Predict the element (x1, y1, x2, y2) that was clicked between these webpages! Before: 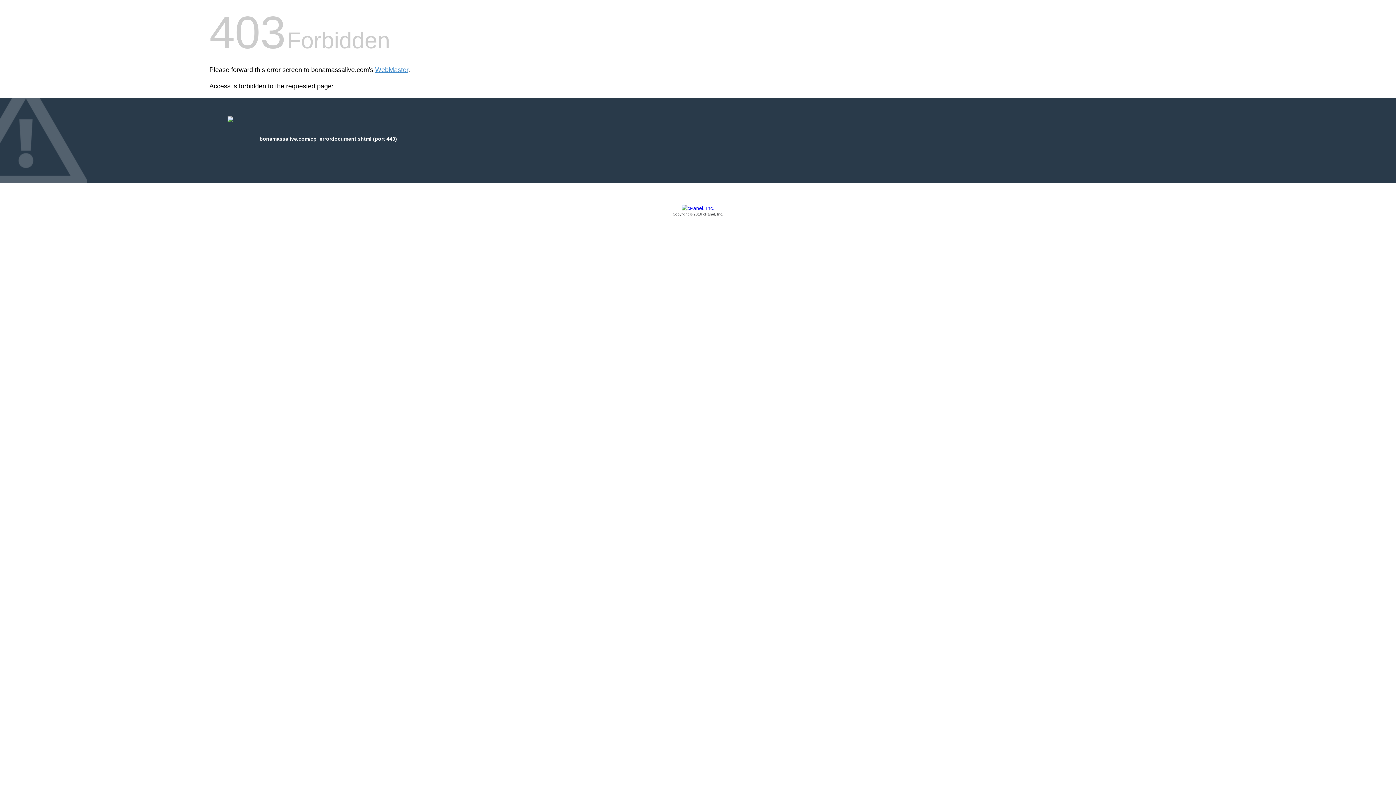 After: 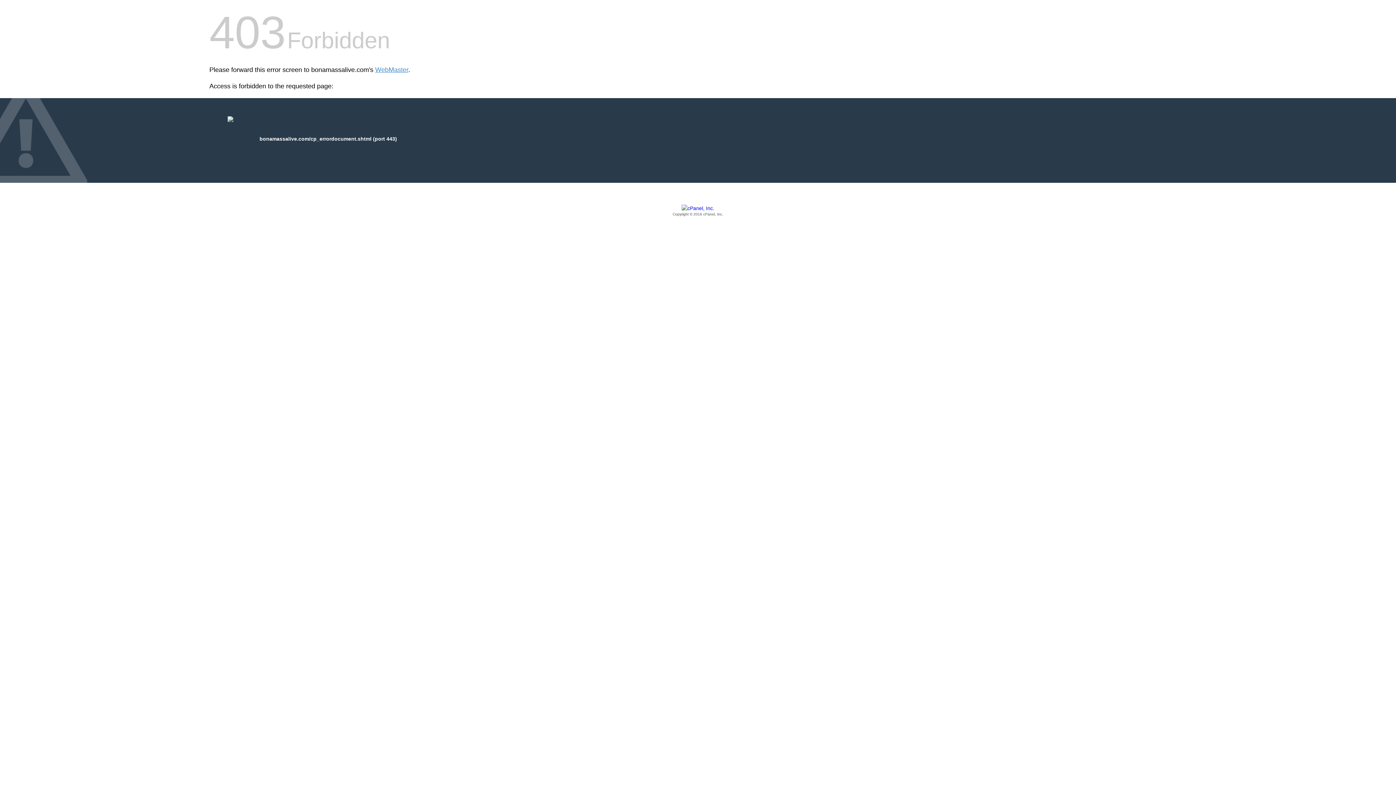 Action: label: Copyright © 2016 cPanel, Inc. bbox: (209, 205, 1186, 217)